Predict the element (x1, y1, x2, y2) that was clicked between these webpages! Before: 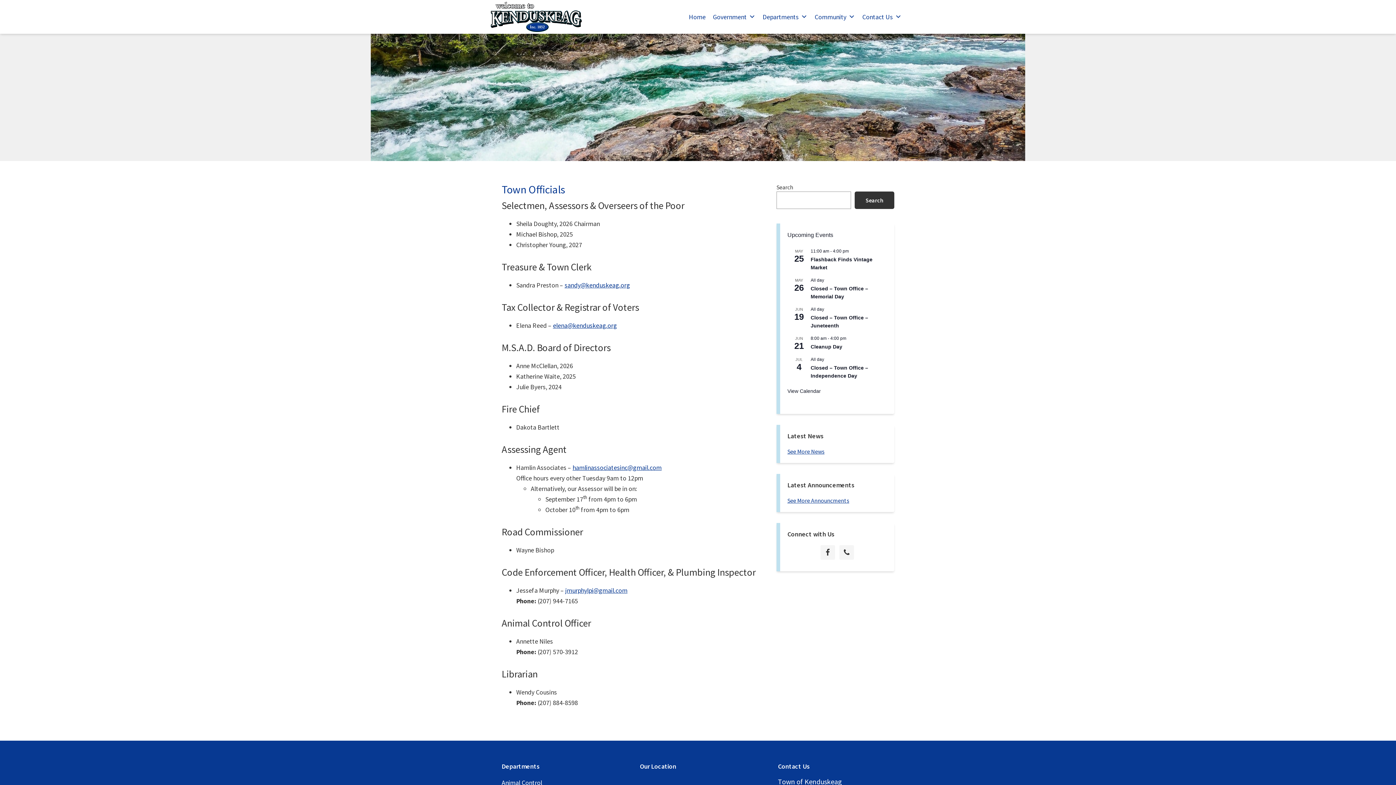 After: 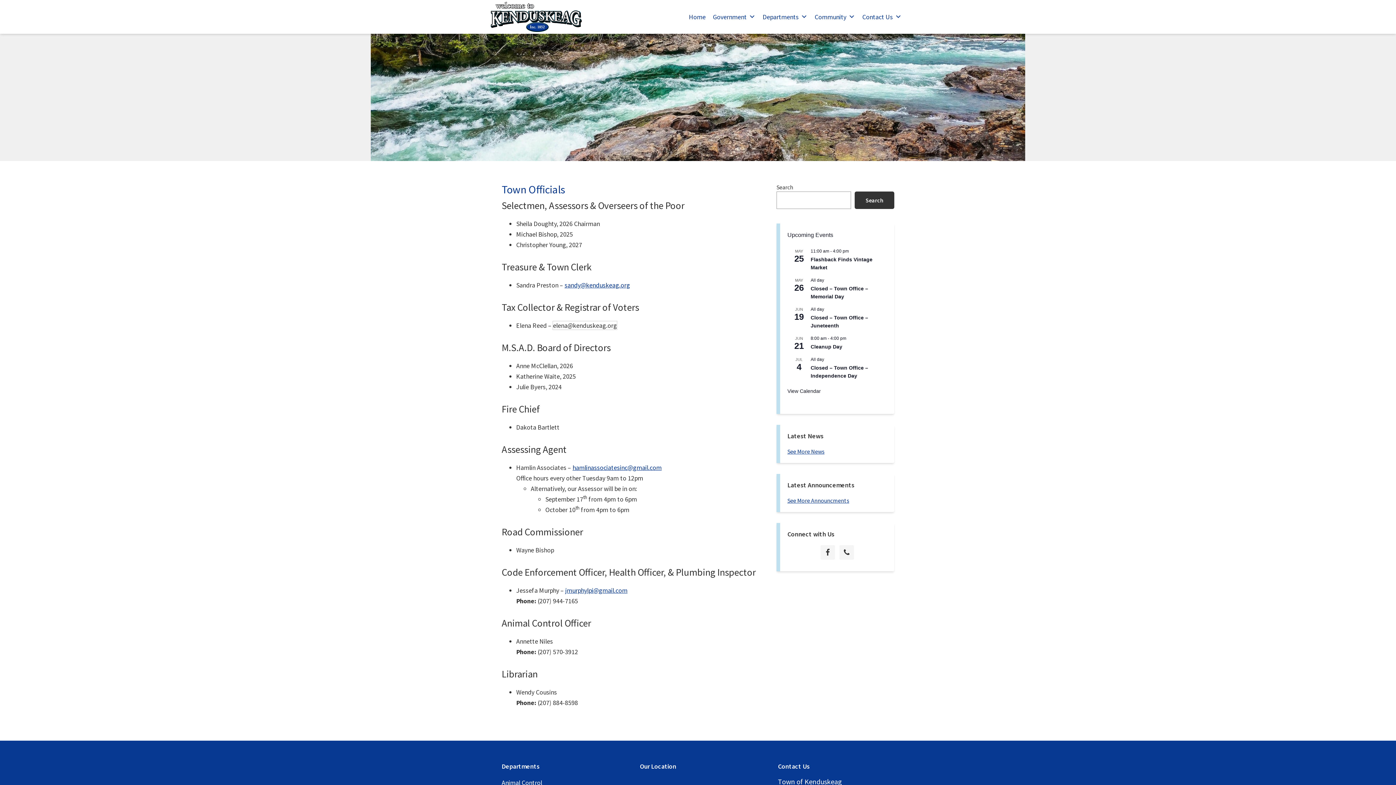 Action: bbox: (553, 321, 617, 329) label: elena@kenduskeag.org